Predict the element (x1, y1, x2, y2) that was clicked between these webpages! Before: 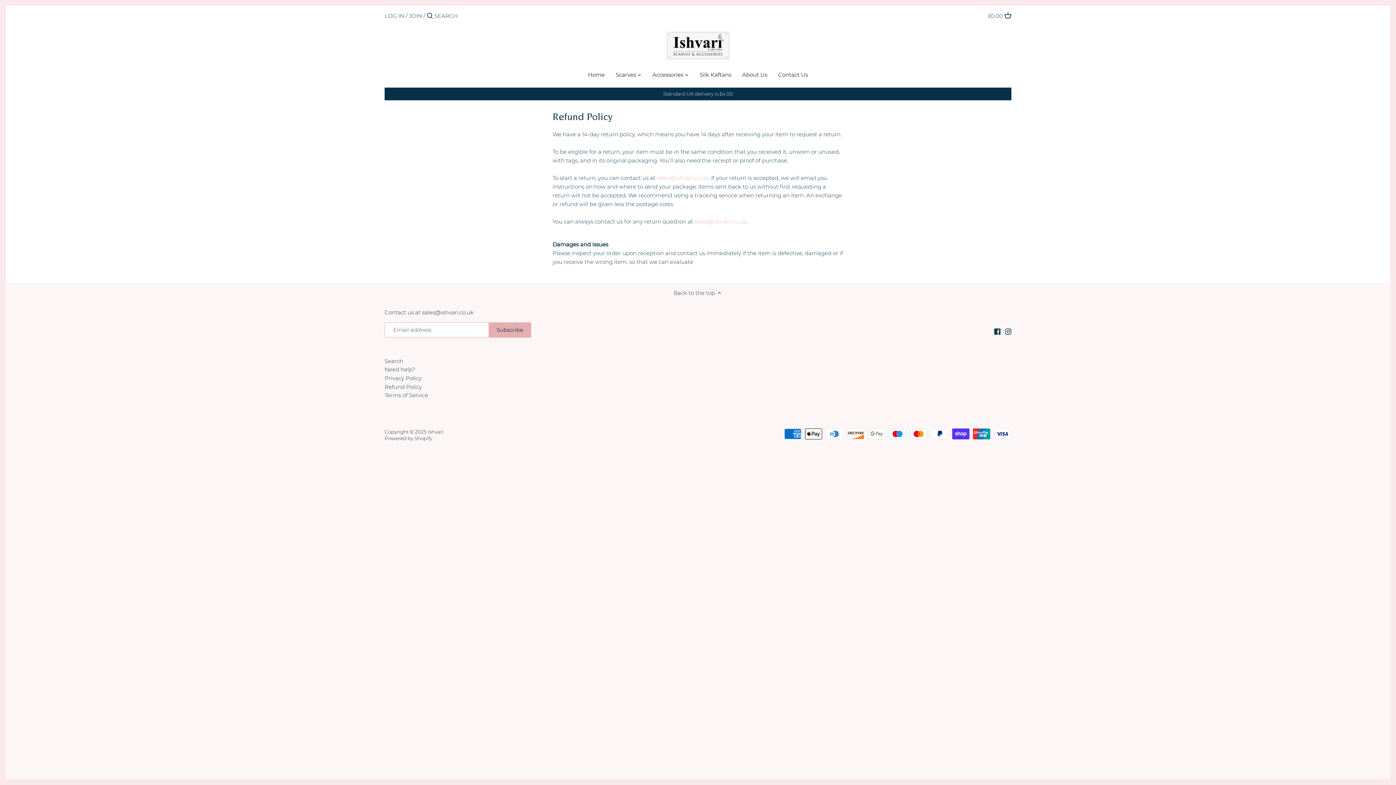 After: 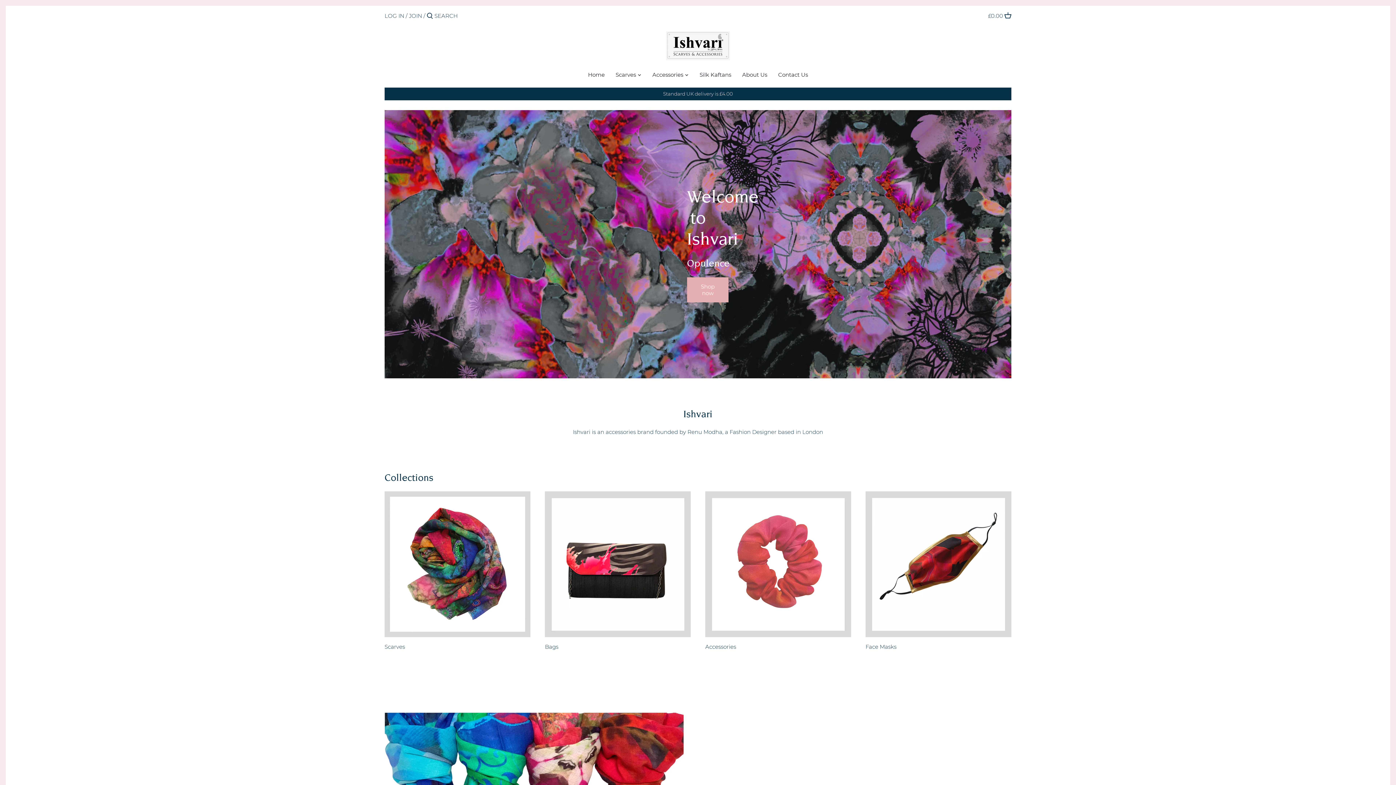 Action: label: Home bbox: (582, 69, 610, 82)